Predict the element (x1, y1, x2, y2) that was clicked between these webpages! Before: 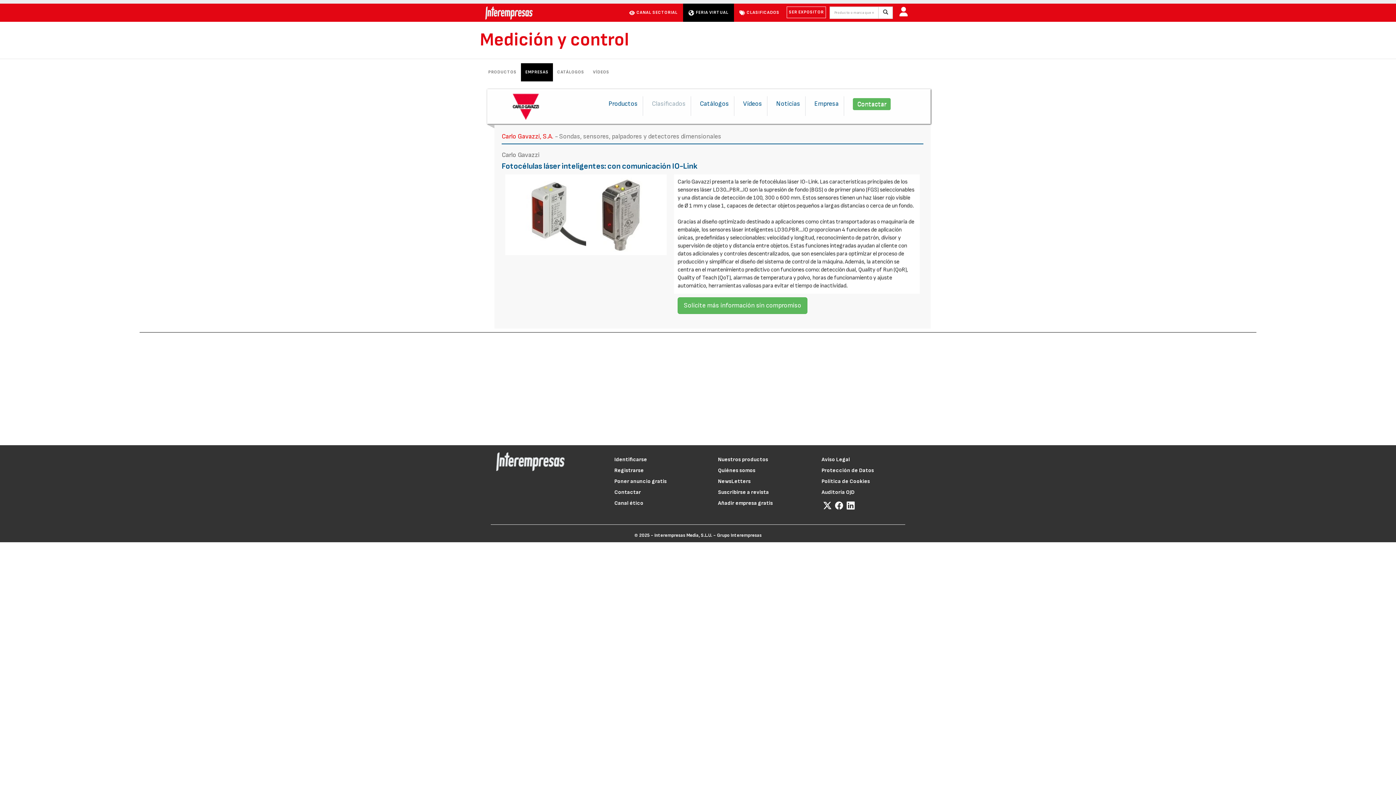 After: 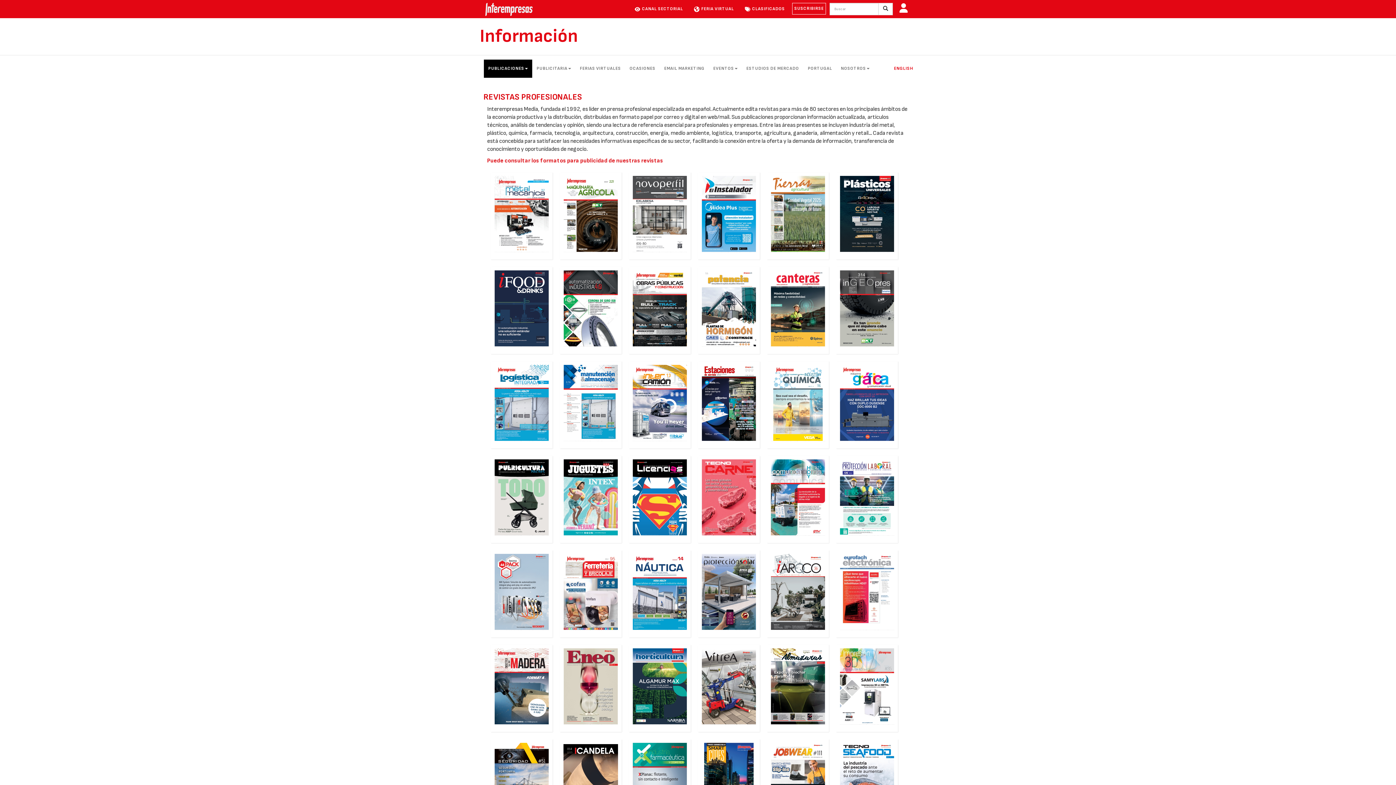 Action: bbox: (718, 489, 769, 496) label: Suscribirse a revista